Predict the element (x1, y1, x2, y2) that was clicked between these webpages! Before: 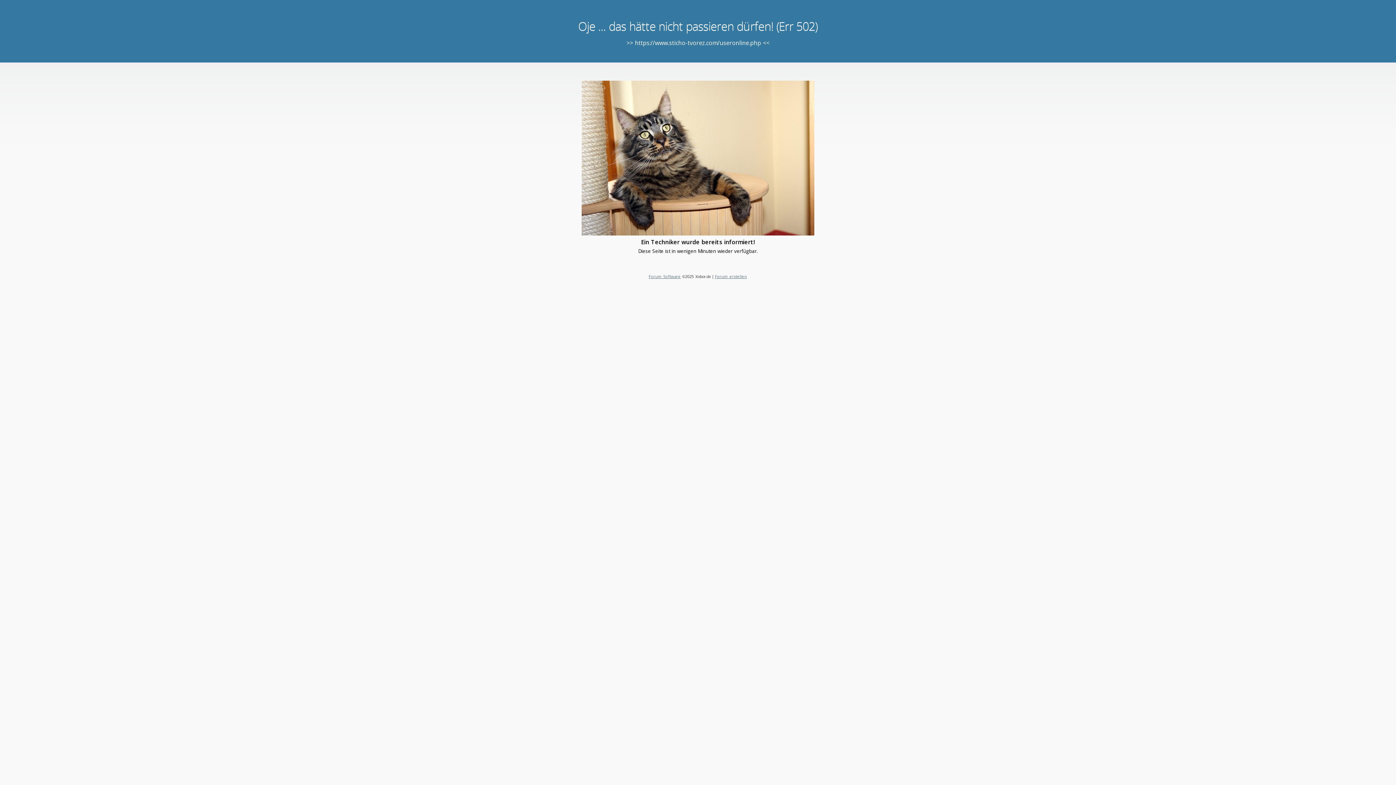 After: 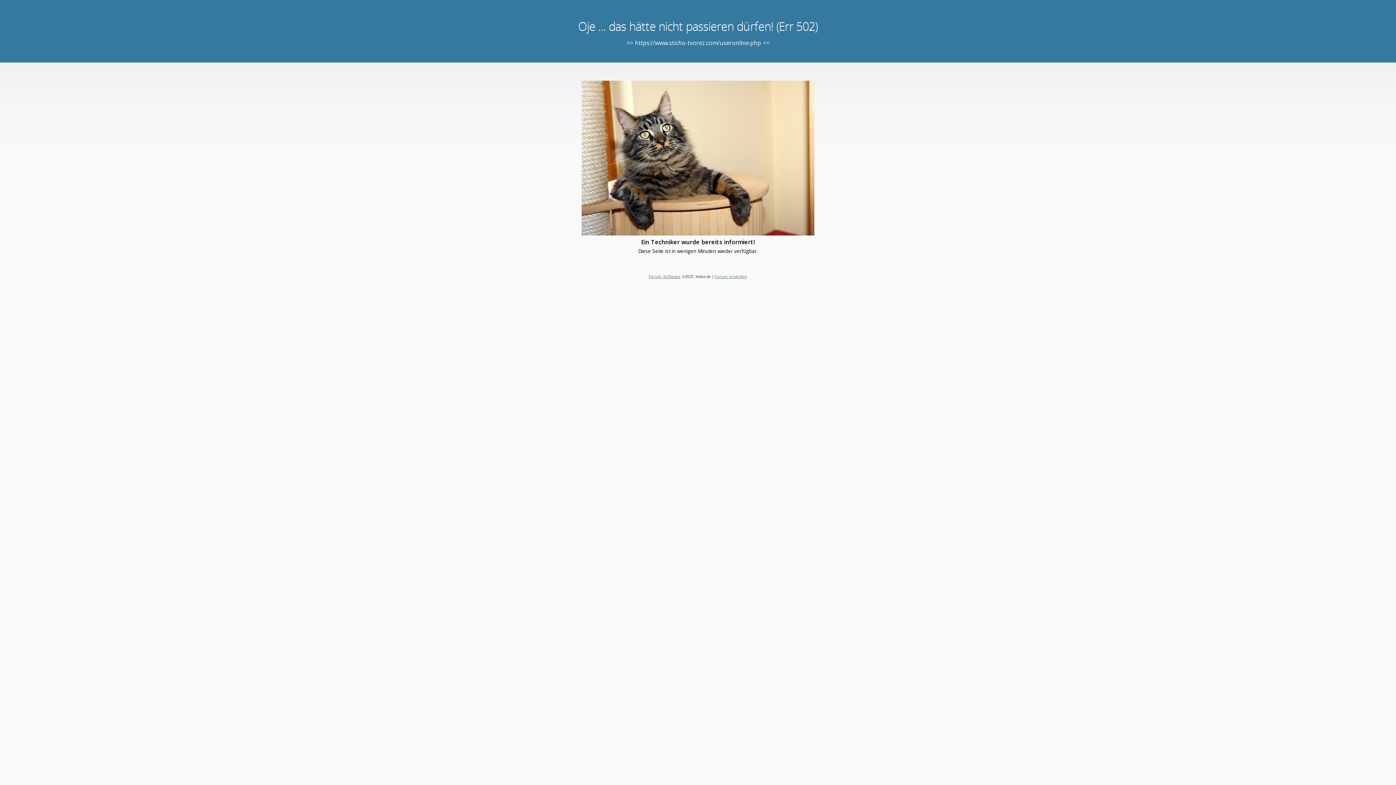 Action: label: Forum erstellen bbox: (715, 273, 747, 279)